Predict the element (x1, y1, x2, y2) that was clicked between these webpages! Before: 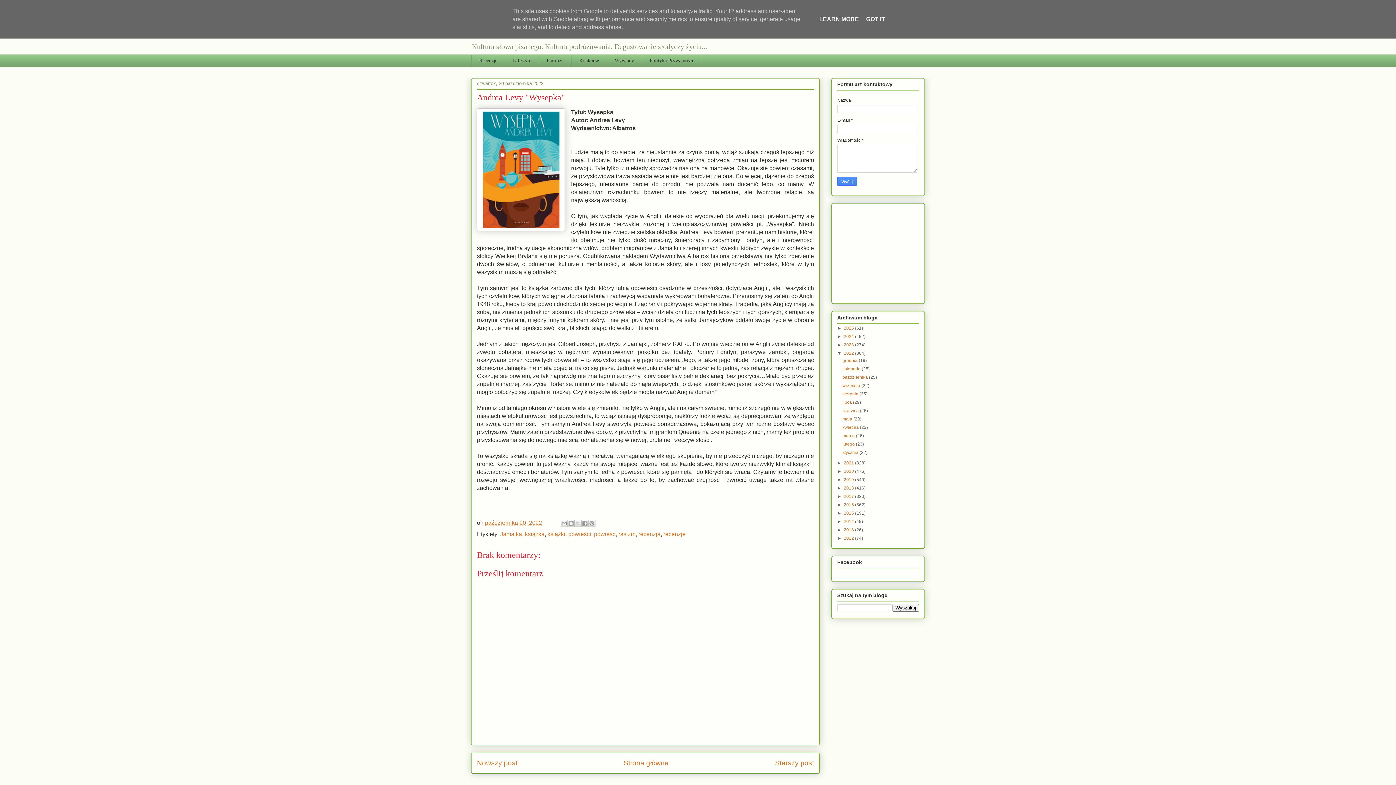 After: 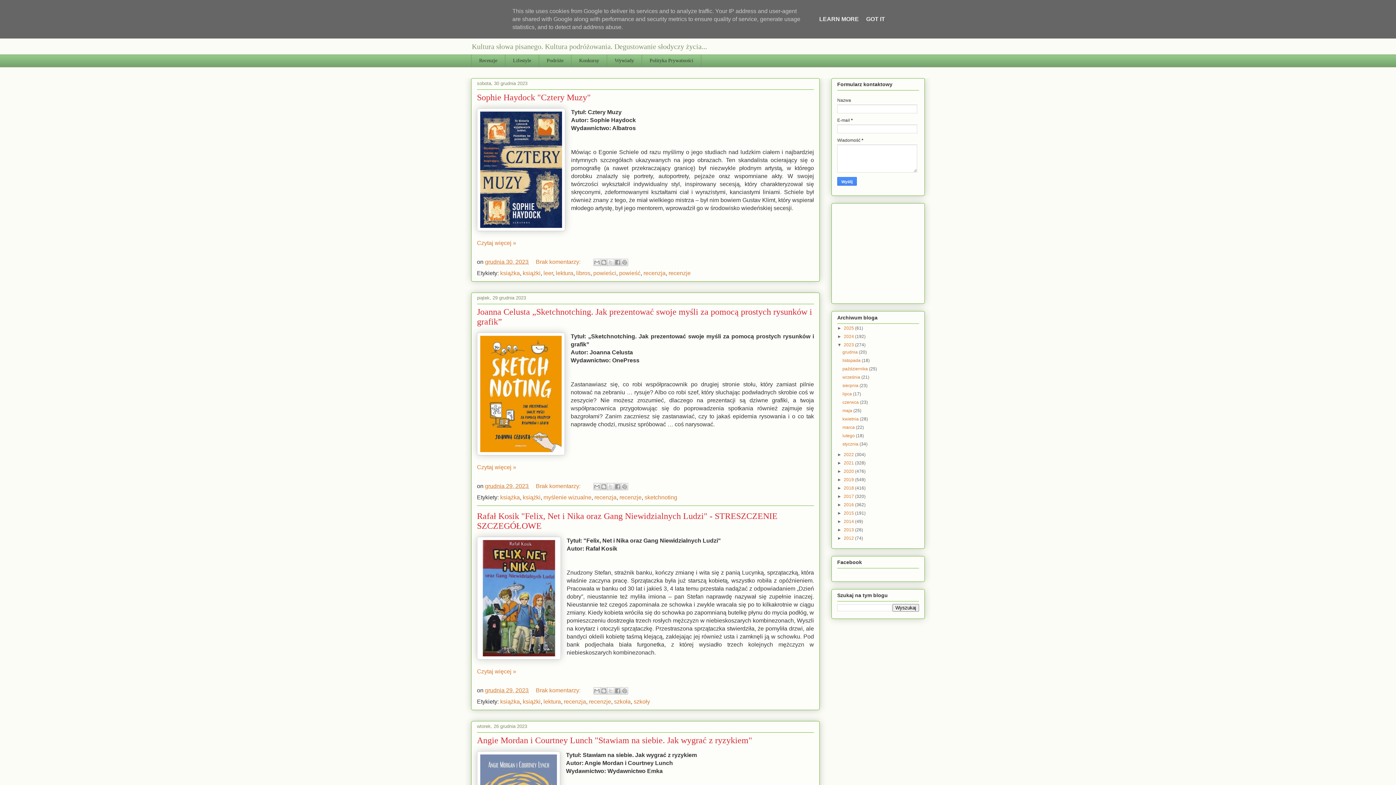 Action: bbox: (844, 342, 855, 347) label: 2023 